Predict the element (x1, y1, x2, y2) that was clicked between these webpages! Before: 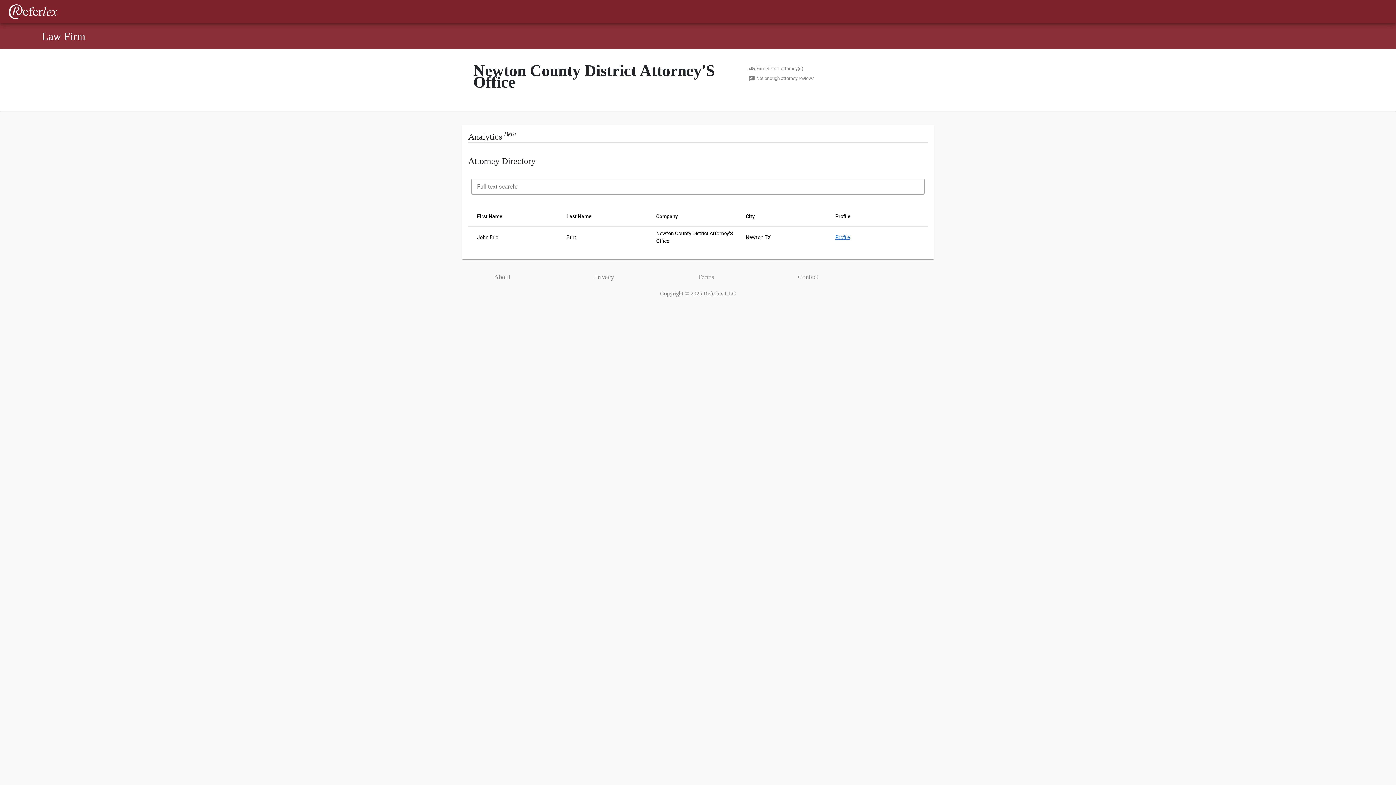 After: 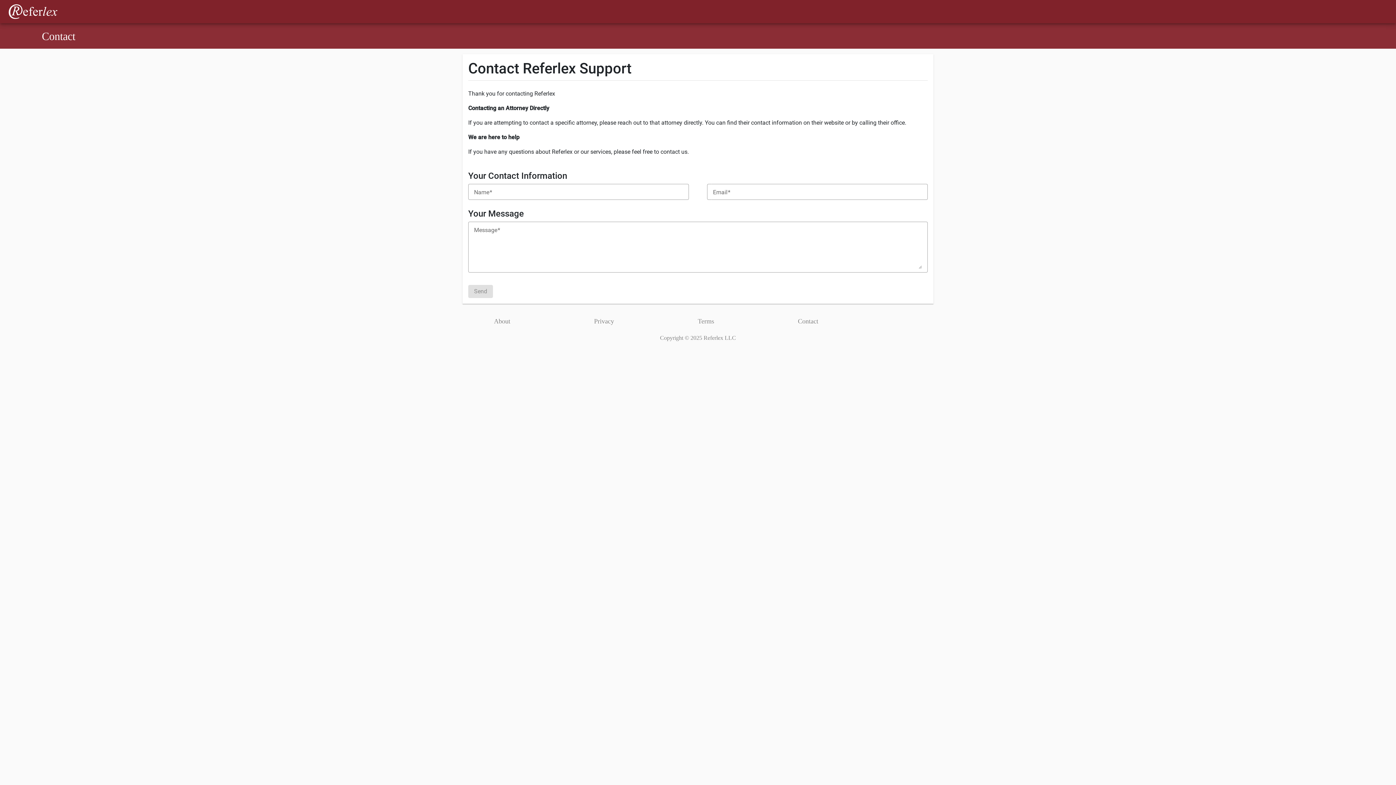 Action: bbox: (798, 273, 902, 280) label: Contact